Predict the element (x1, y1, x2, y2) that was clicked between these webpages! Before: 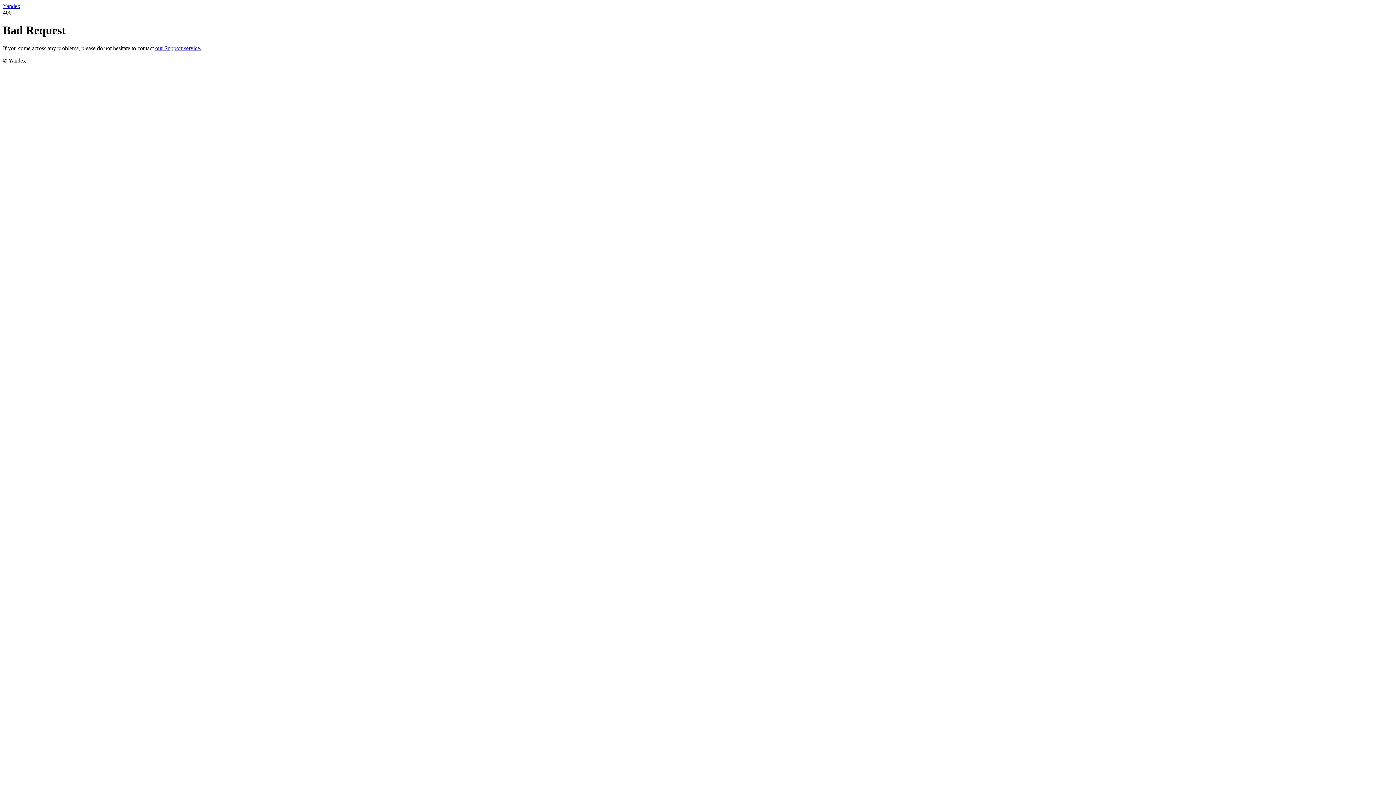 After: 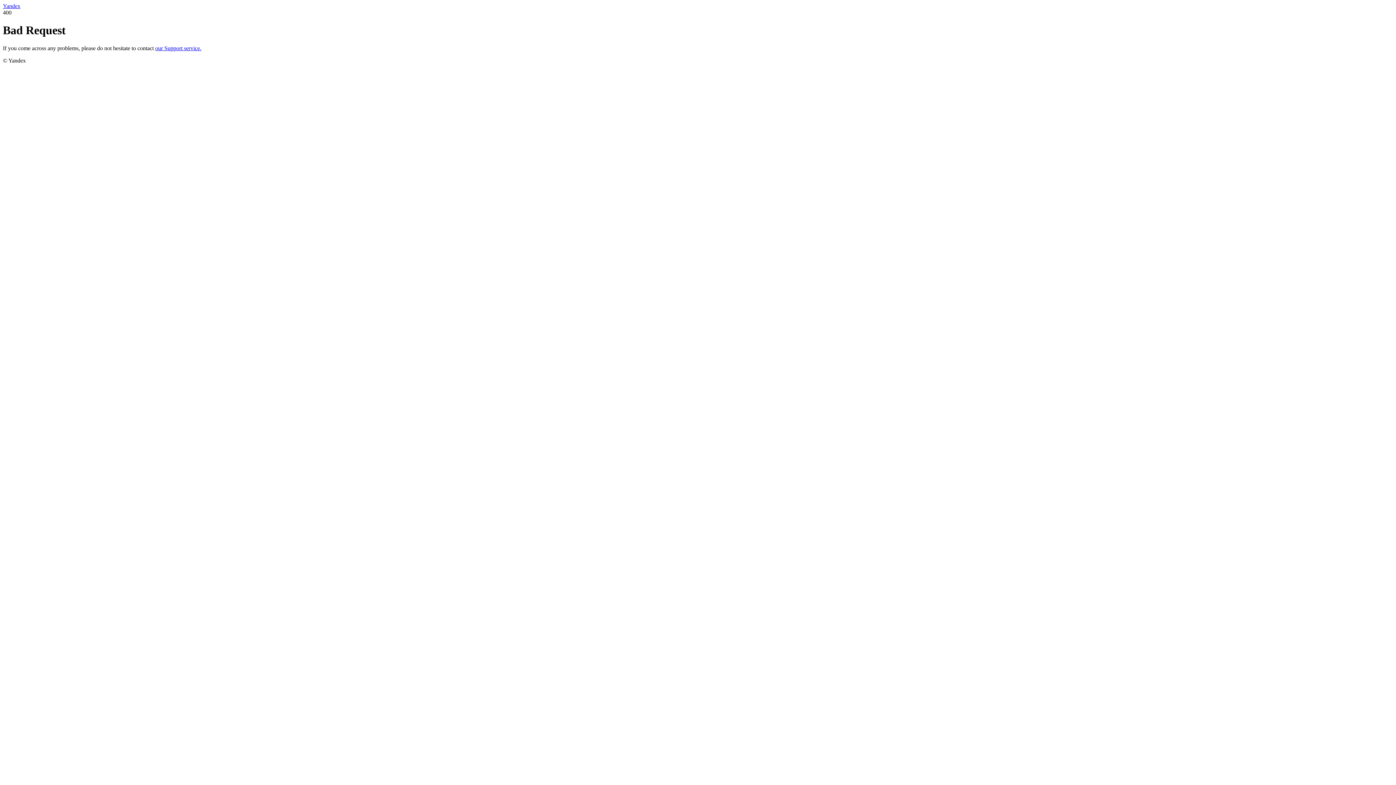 Action: label: Yandex bbox: (2, 2, 20, 9)